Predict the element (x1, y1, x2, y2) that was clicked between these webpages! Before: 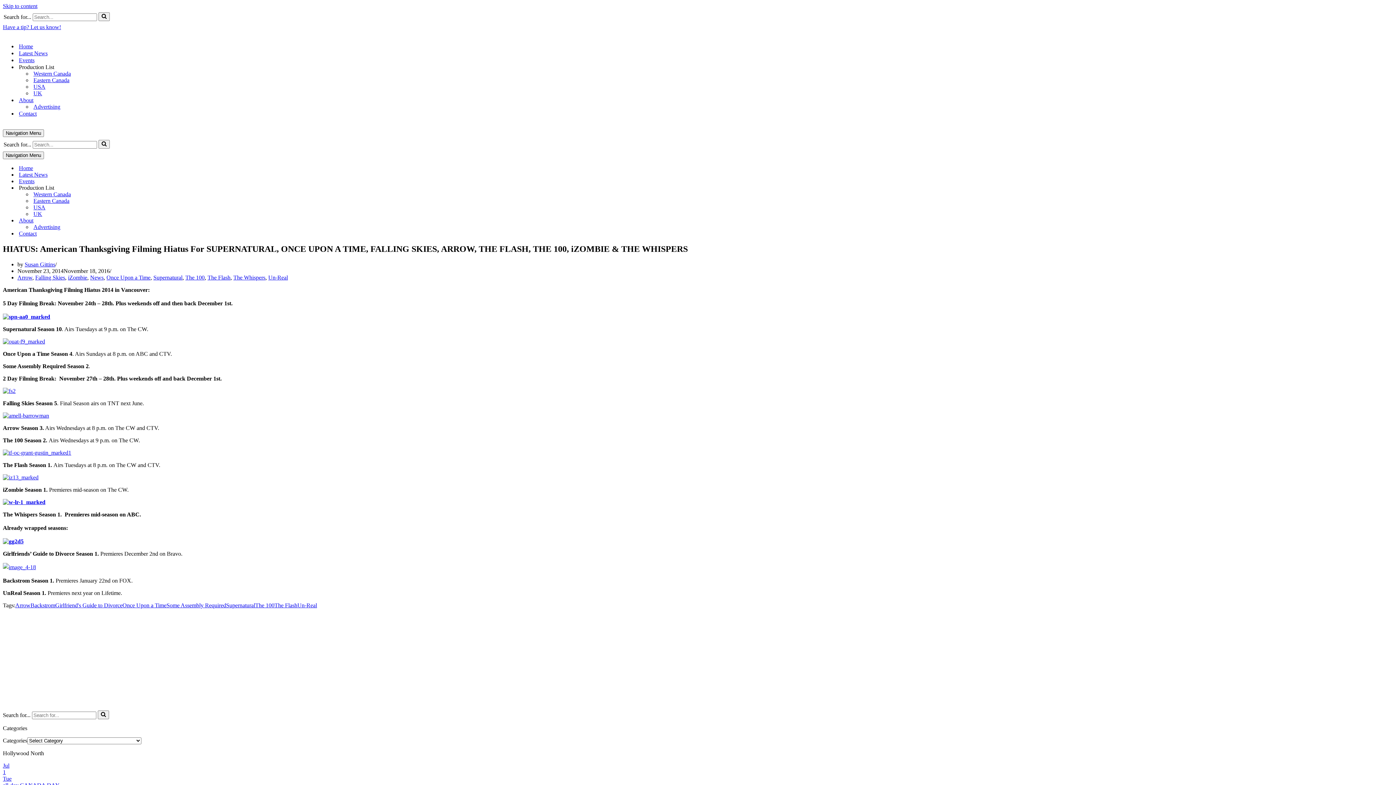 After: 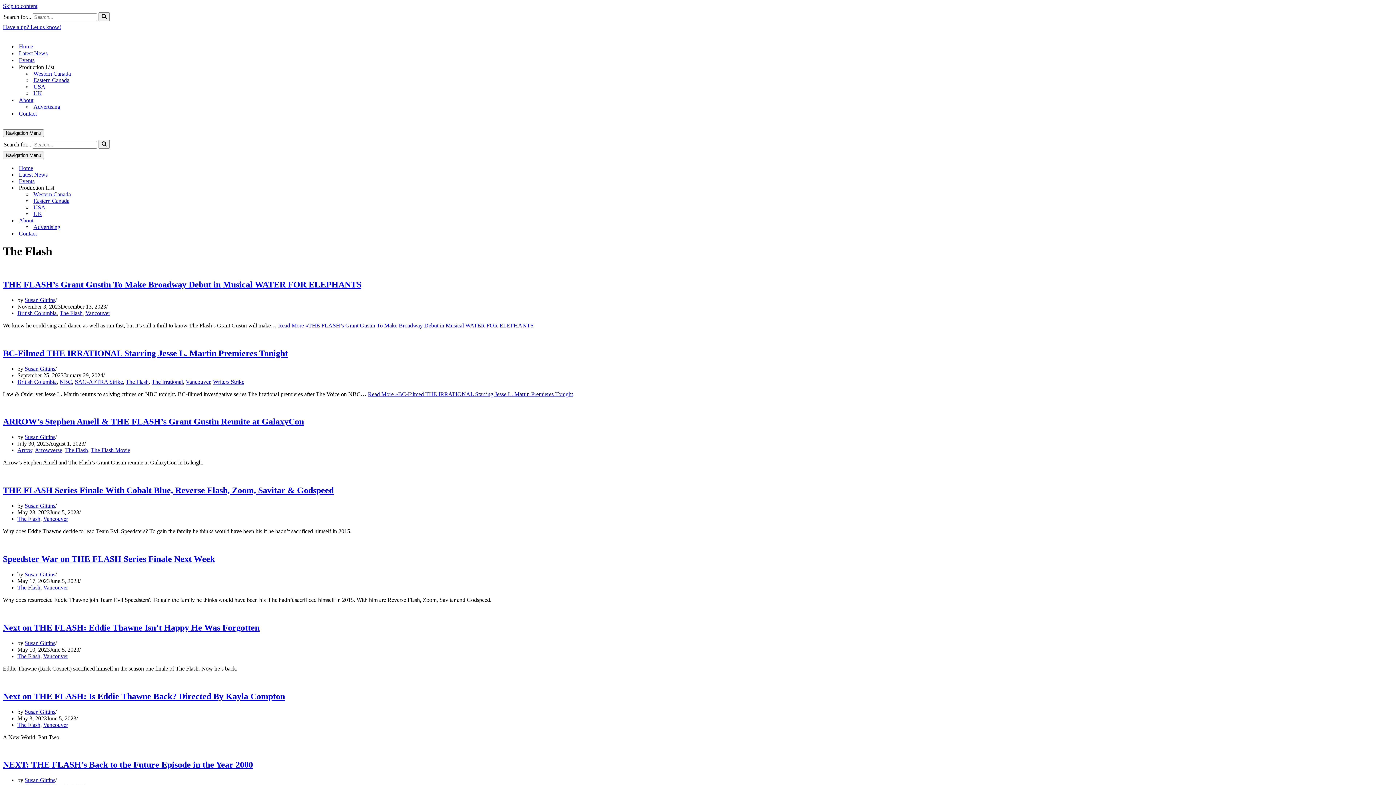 Action: bbox: (207, 274, 230, 280) label: The Flash